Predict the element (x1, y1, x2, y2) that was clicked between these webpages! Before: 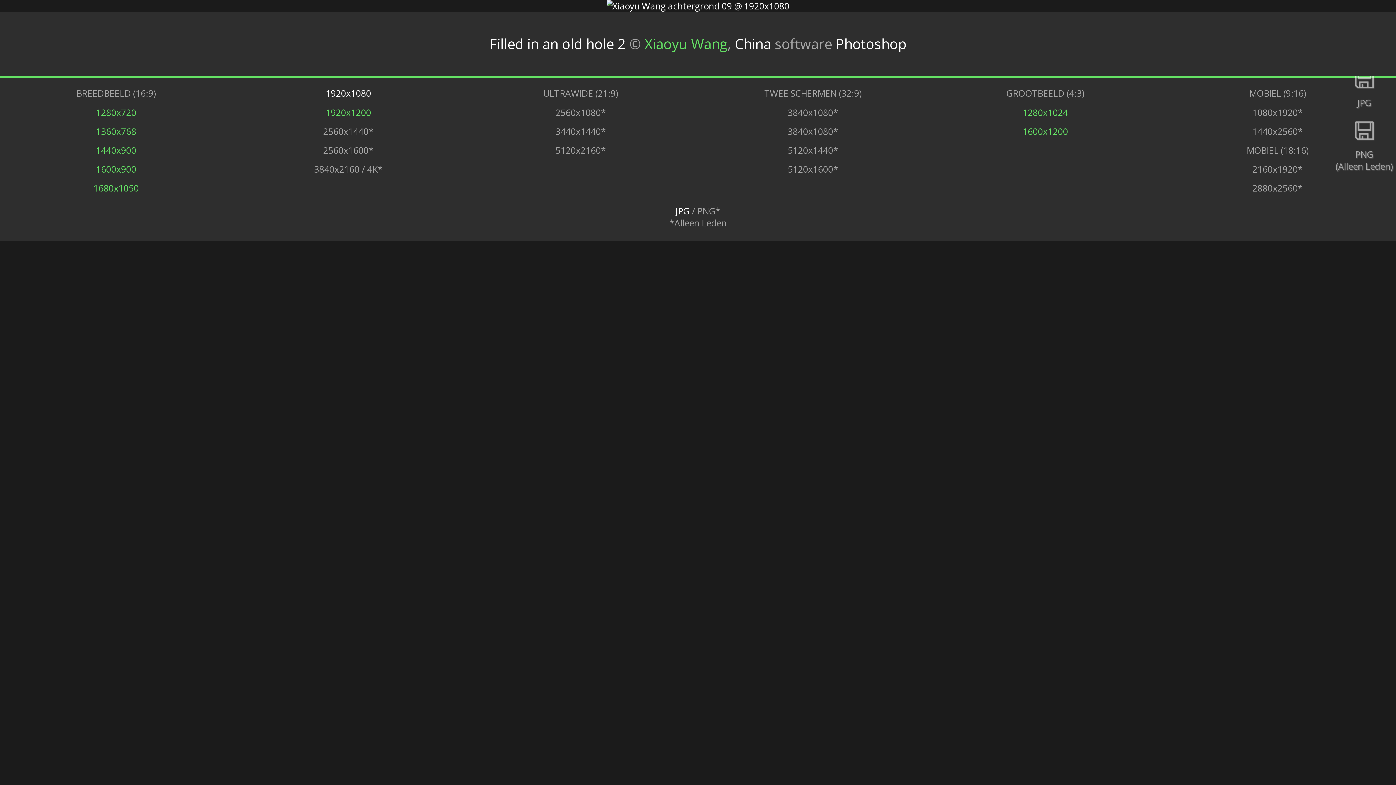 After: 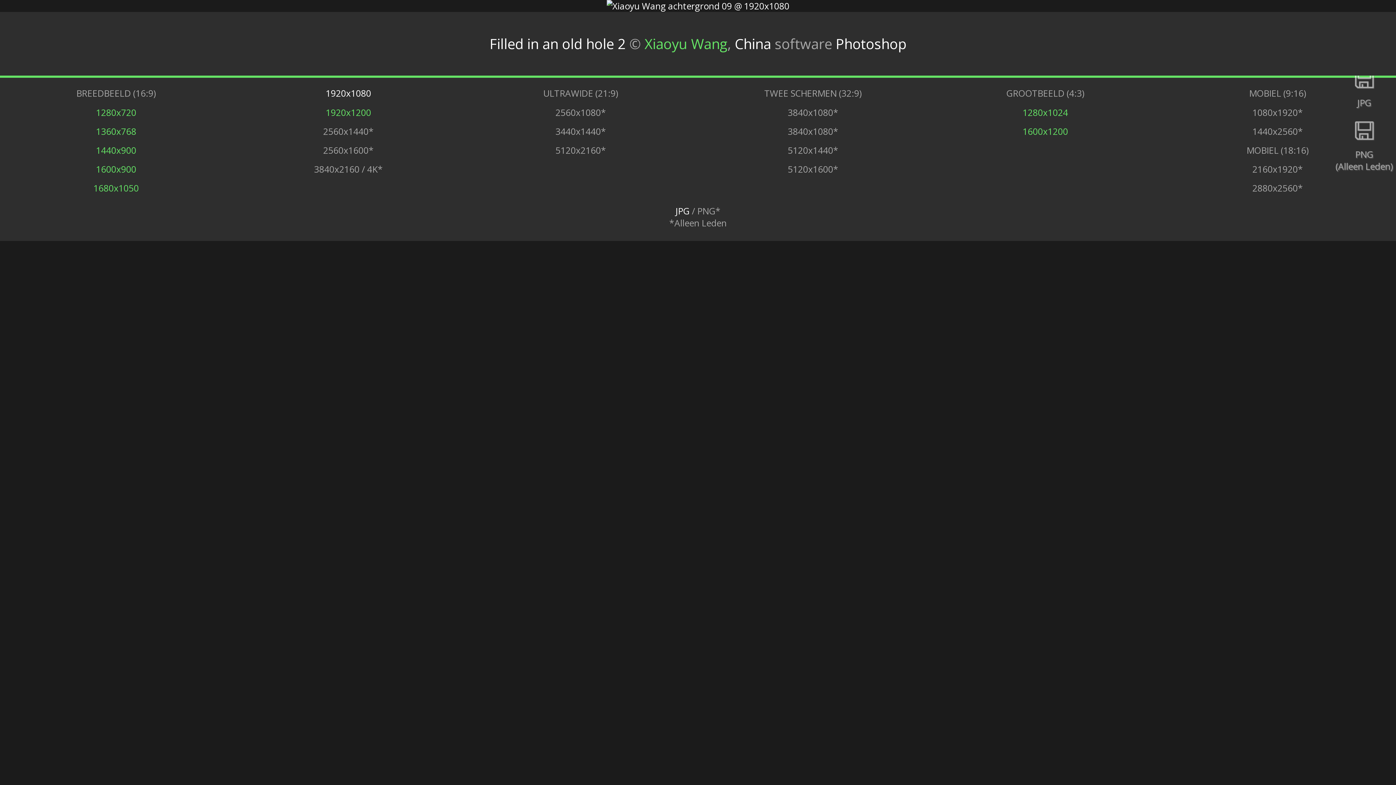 Action: bbox: (96, 144, 136, 156) label: 1440x900